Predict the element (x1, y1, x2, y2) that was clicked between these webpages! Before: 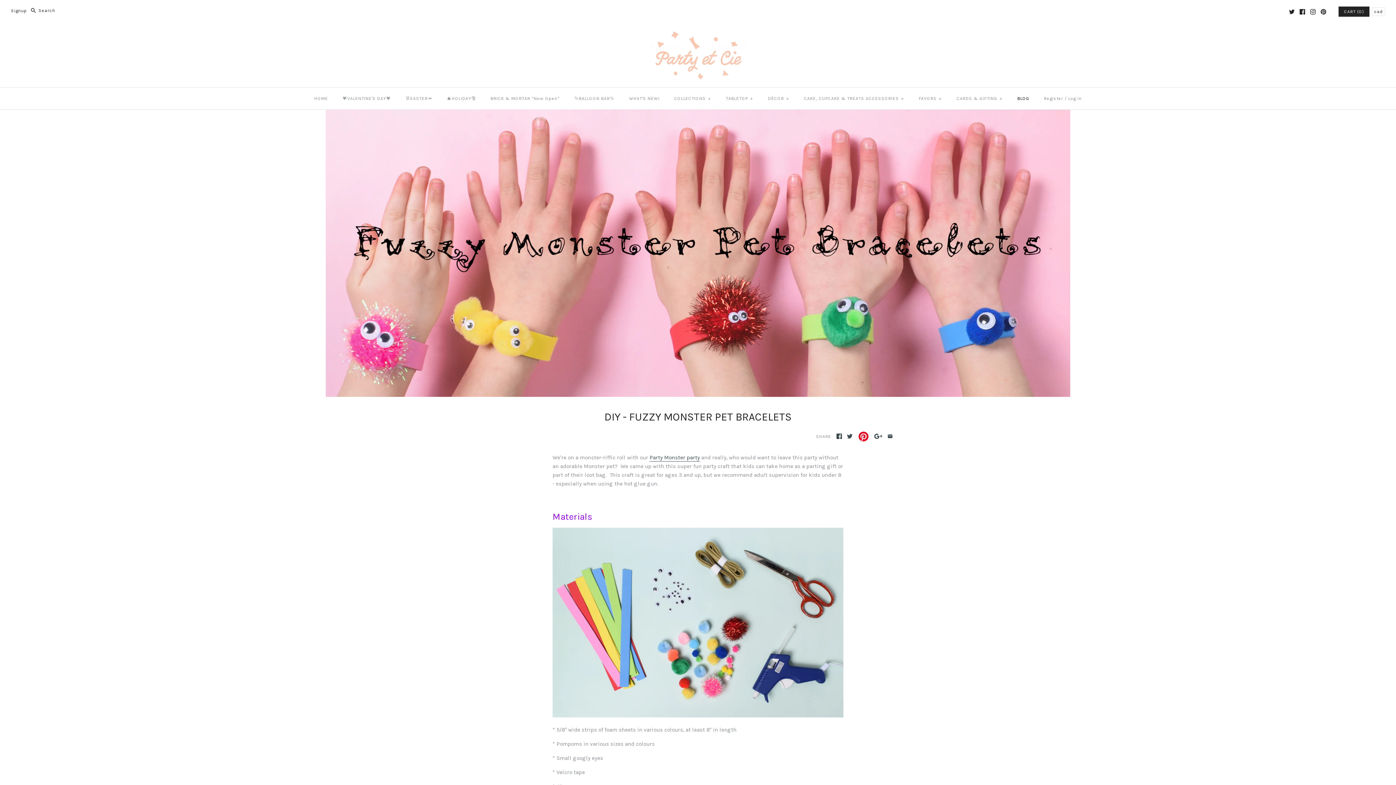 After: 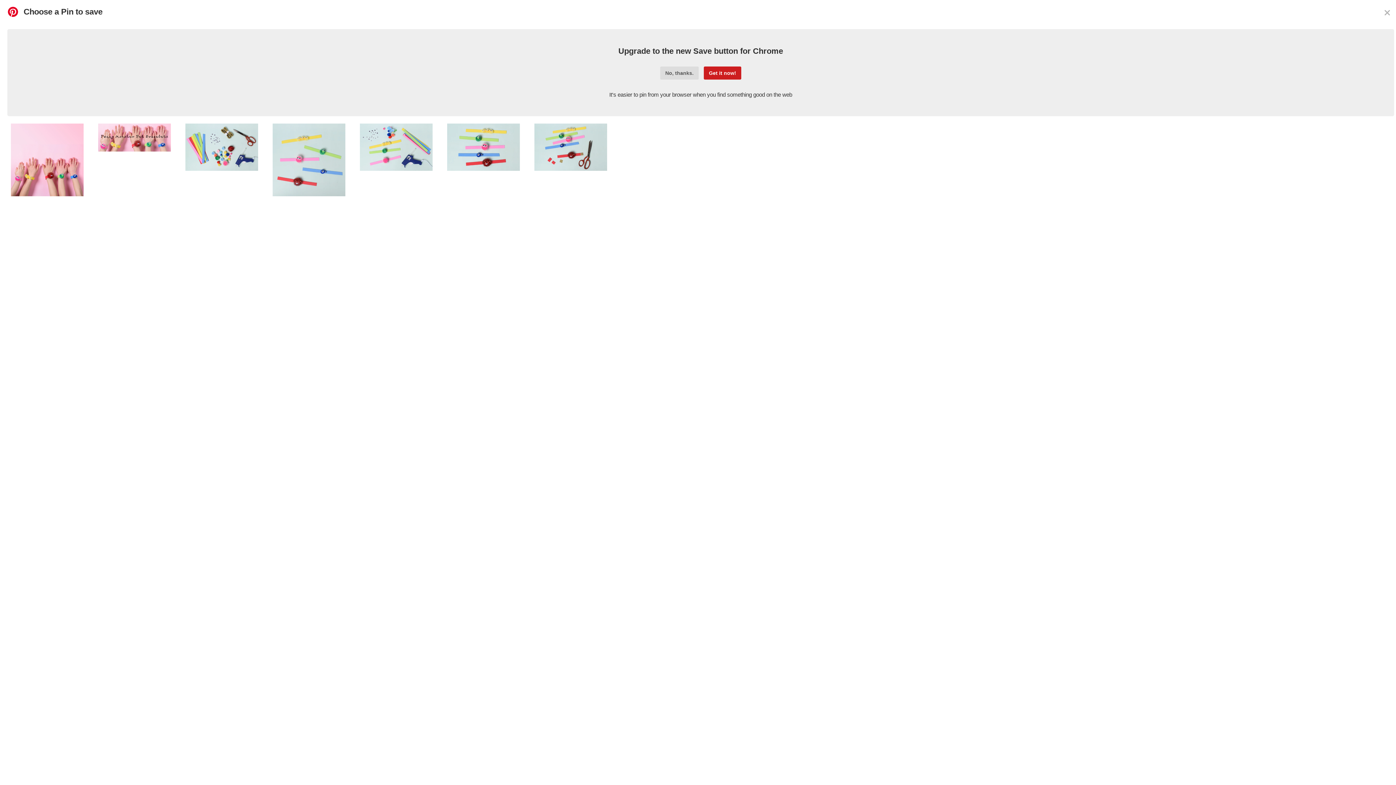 Action: bbox: (857, 430, 869, 442)